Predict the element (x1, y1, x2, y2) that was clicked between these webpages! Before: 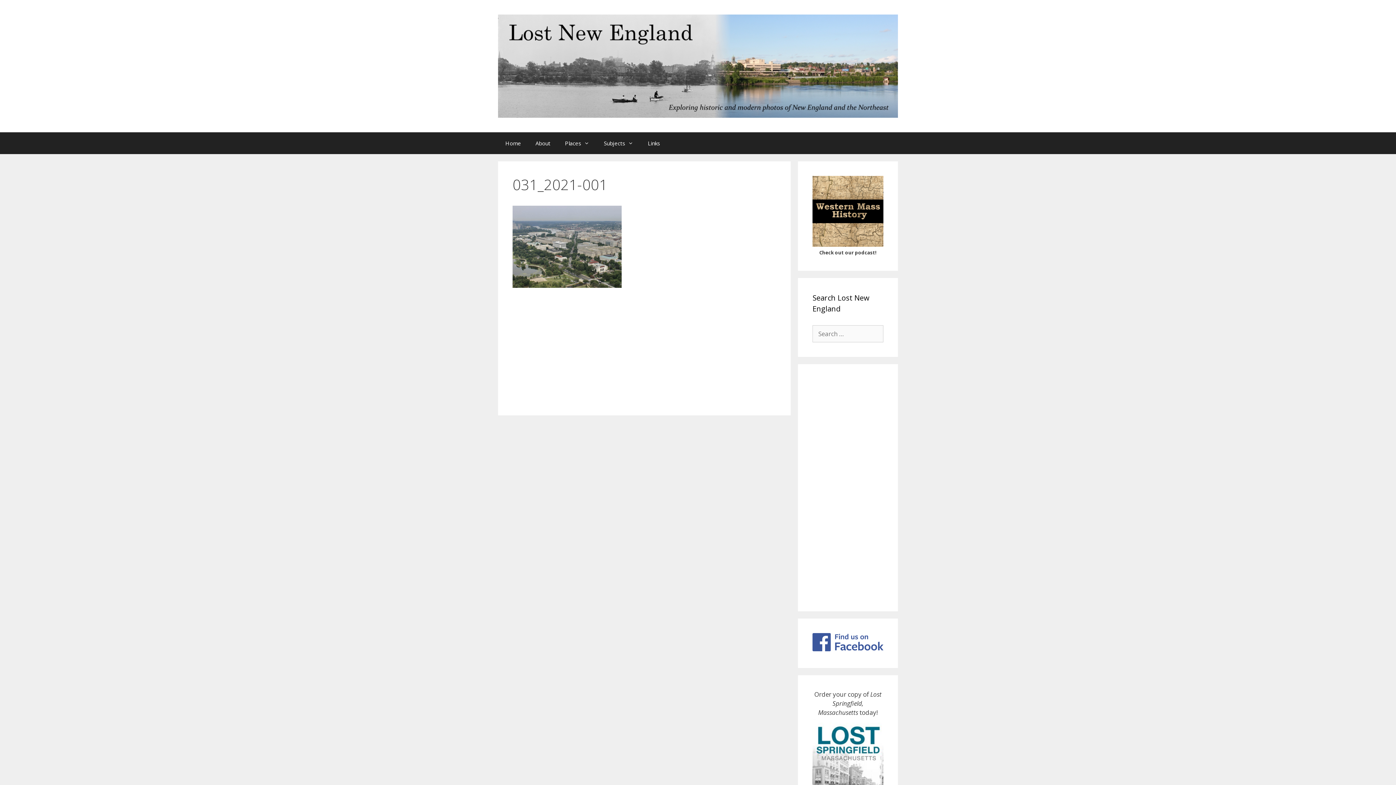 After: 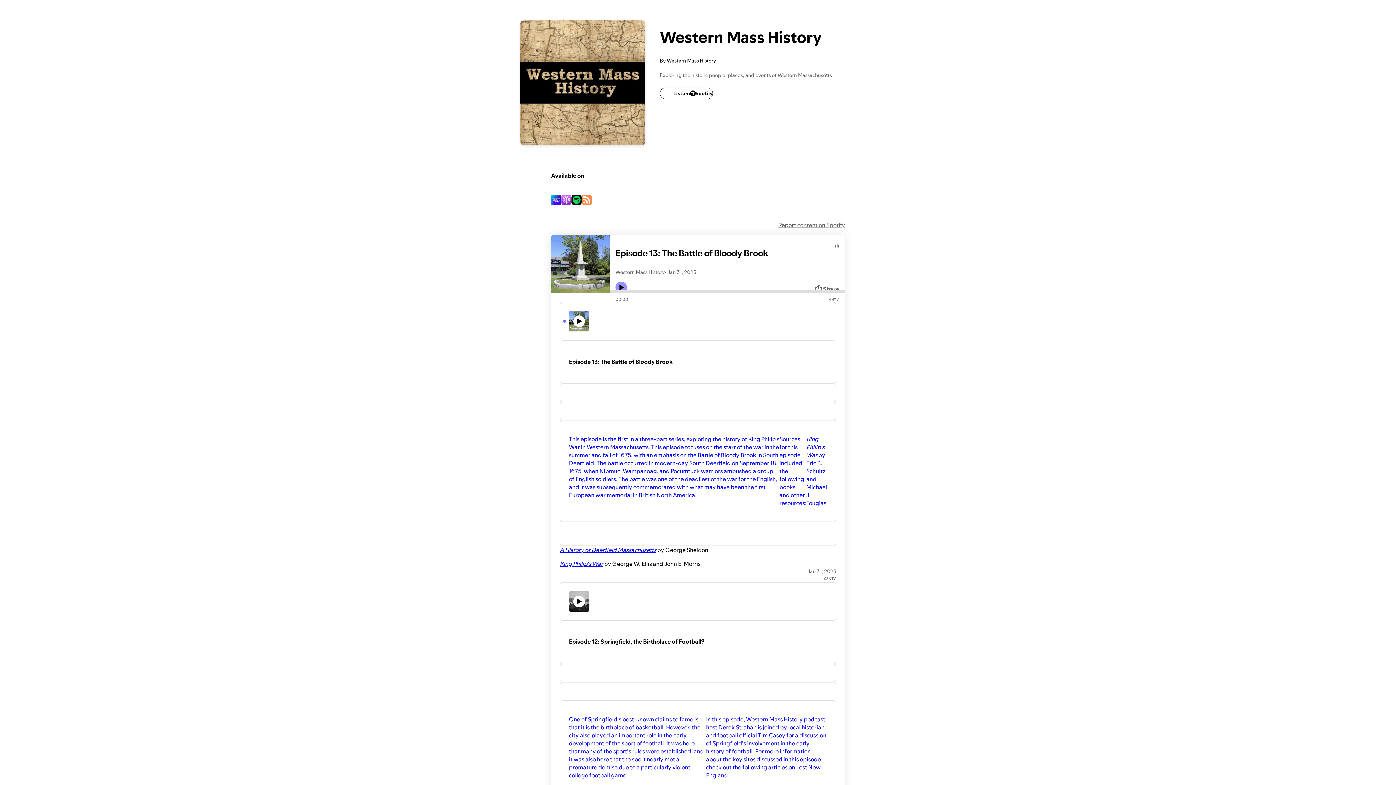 Action: bbox: (812, 238, 883, 246)